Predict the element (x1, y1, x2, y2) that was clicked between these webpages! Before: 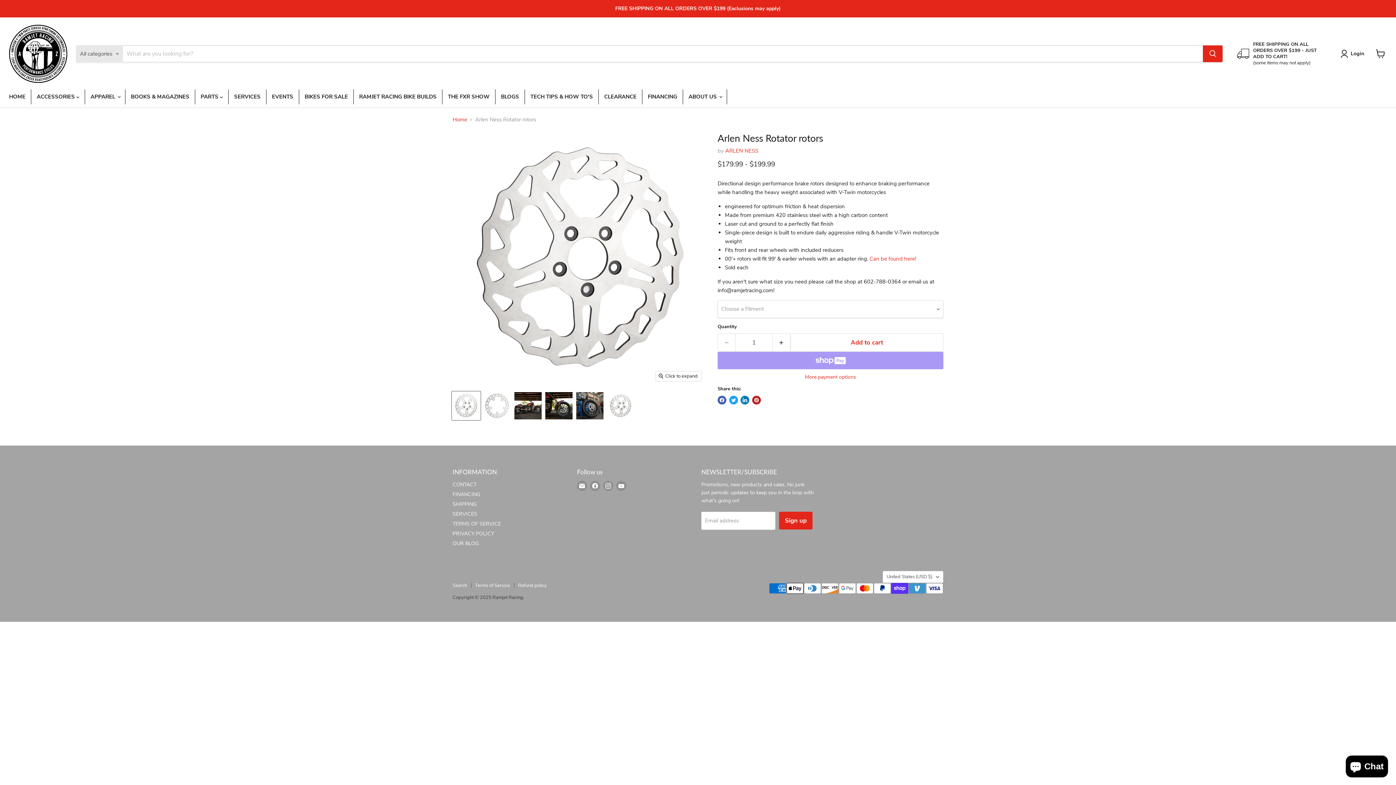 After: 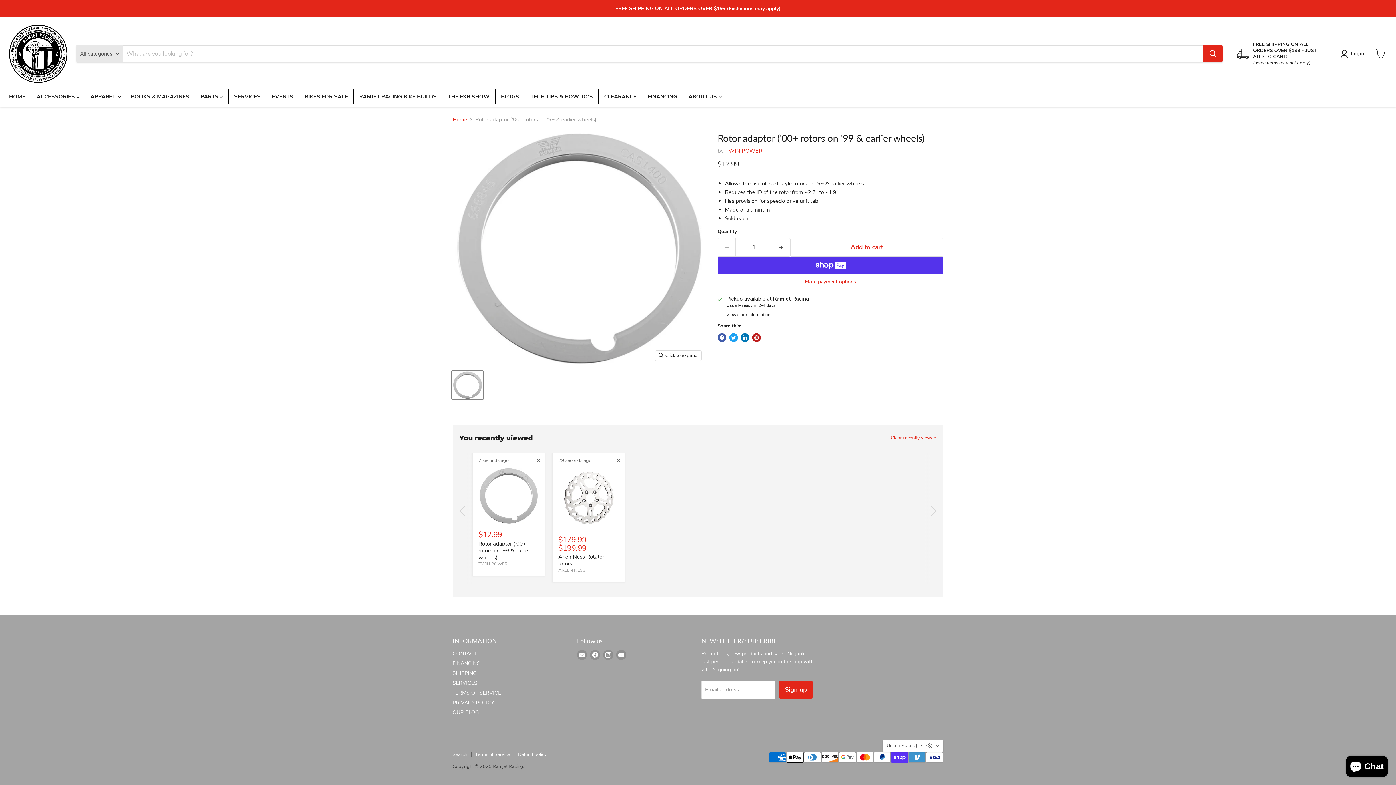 Action: bbox: (869, 255, 916, 262) label: Can be found here!